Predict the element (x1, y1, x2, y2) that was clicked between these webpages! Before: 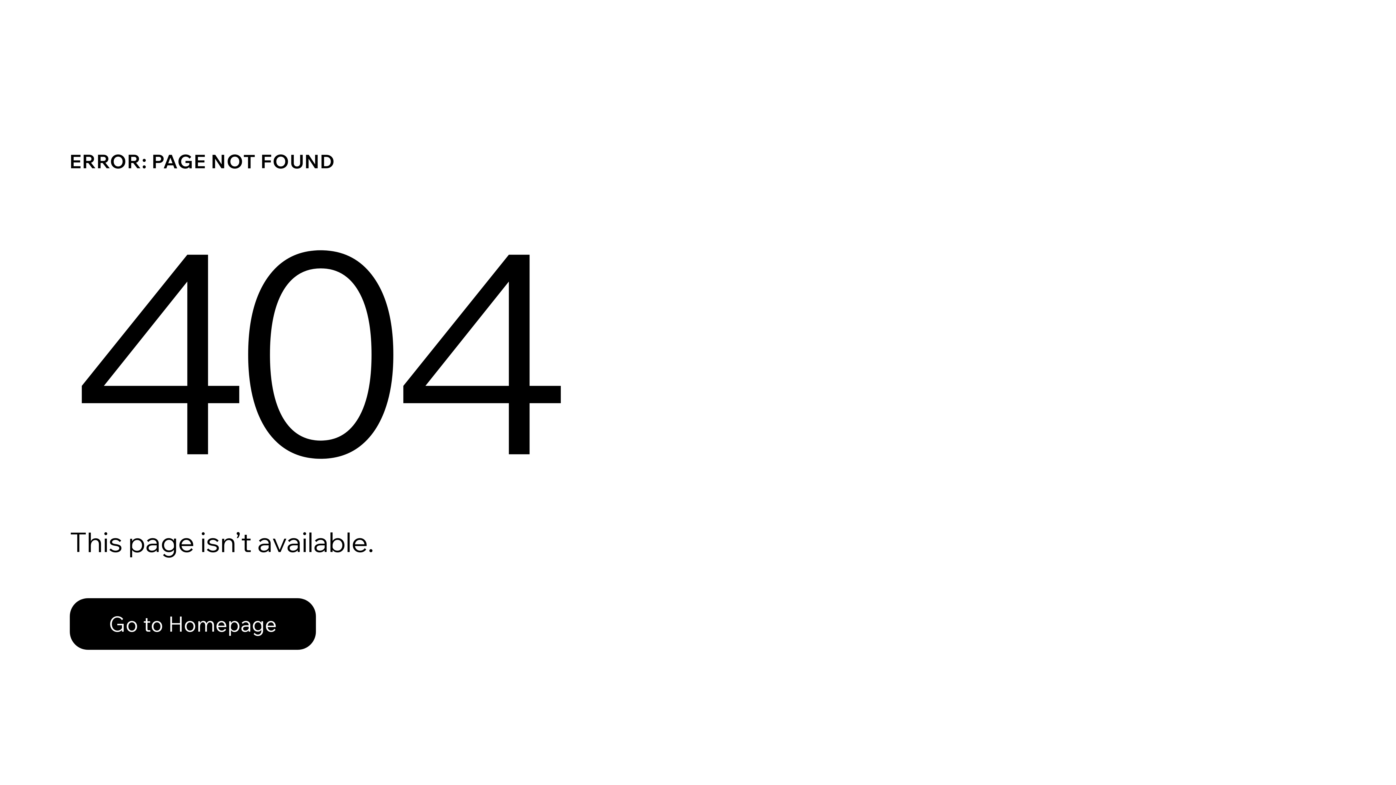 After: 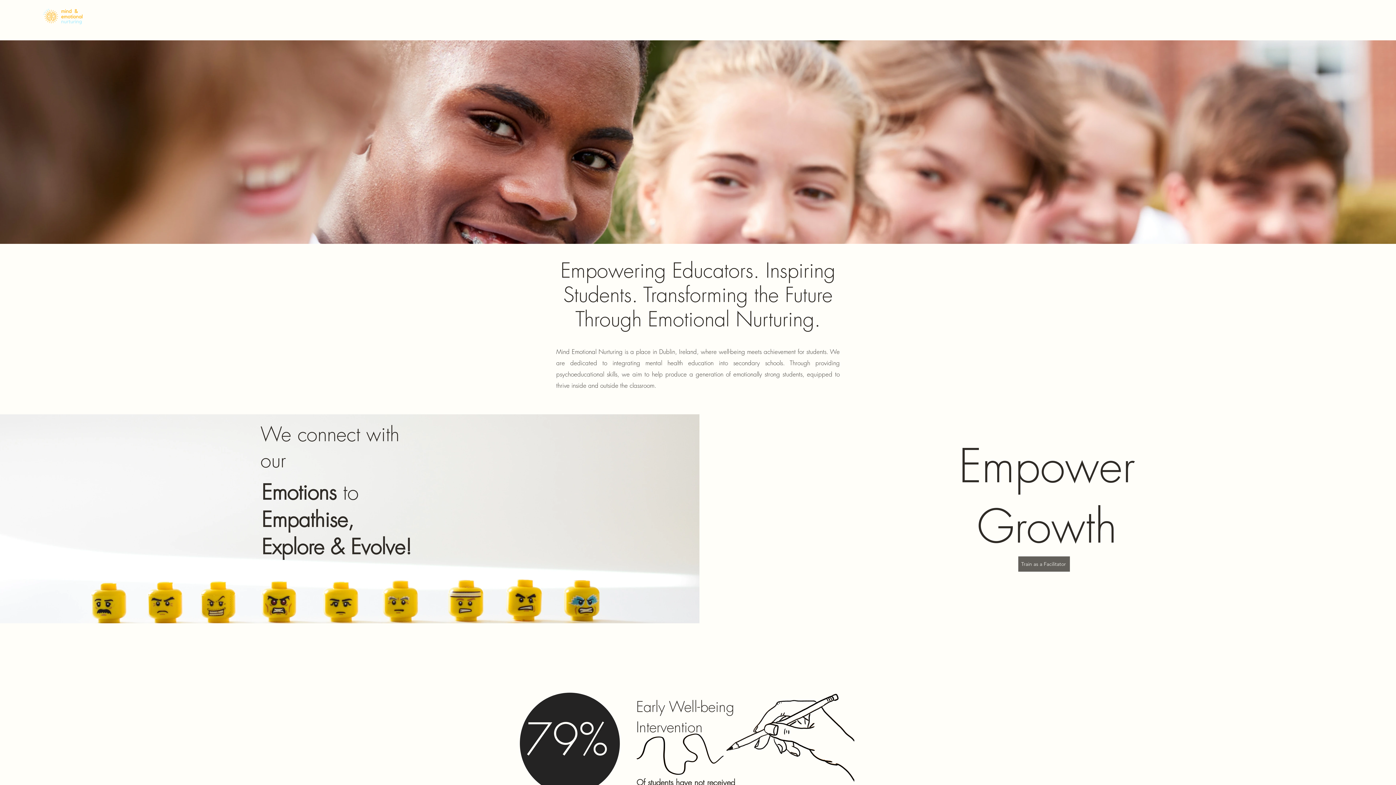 Action: label: Go to Homepage bbox: (69, 598, 316, 650)